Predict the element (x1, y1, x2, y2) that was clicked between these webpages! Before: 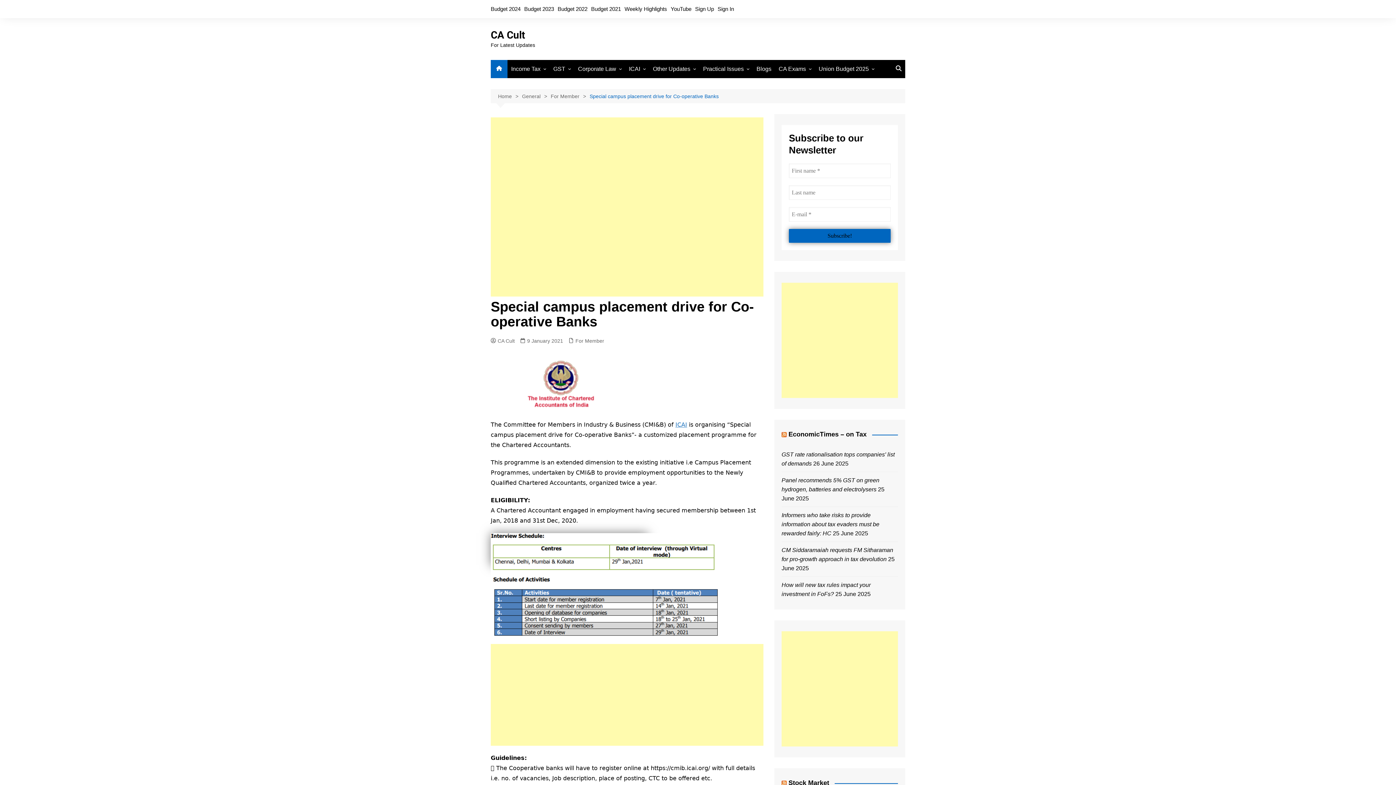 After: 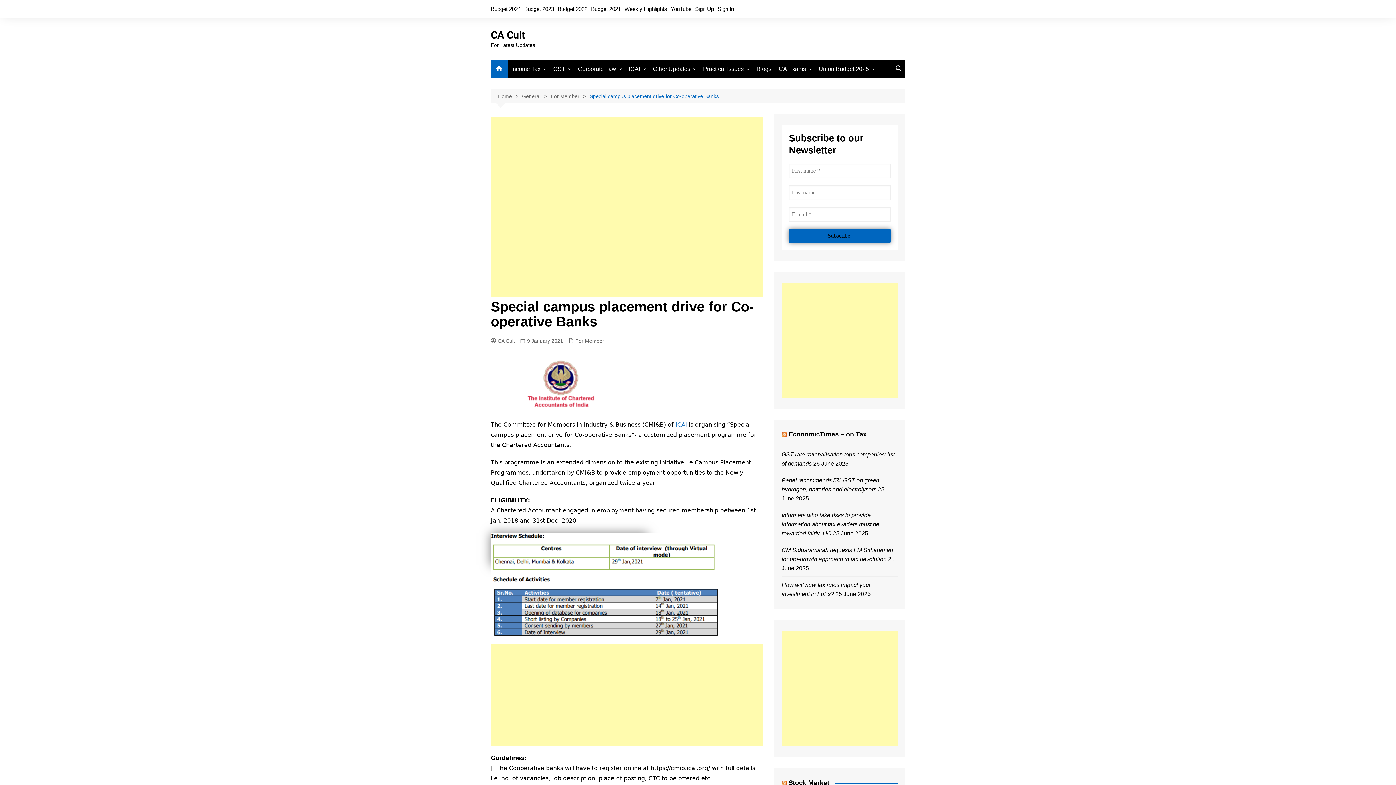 Action: label: 9 January 2021 bbox: (520, 337, 563, 345)